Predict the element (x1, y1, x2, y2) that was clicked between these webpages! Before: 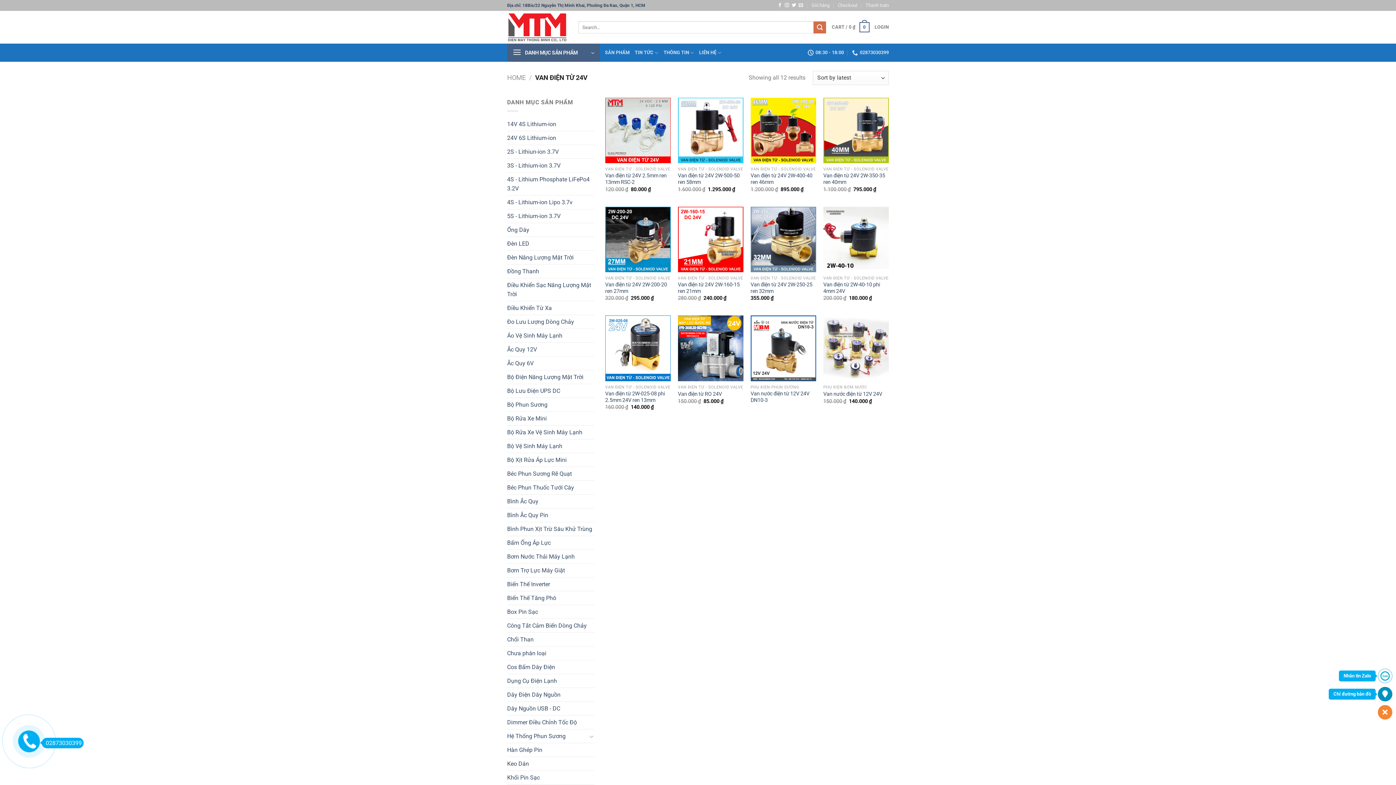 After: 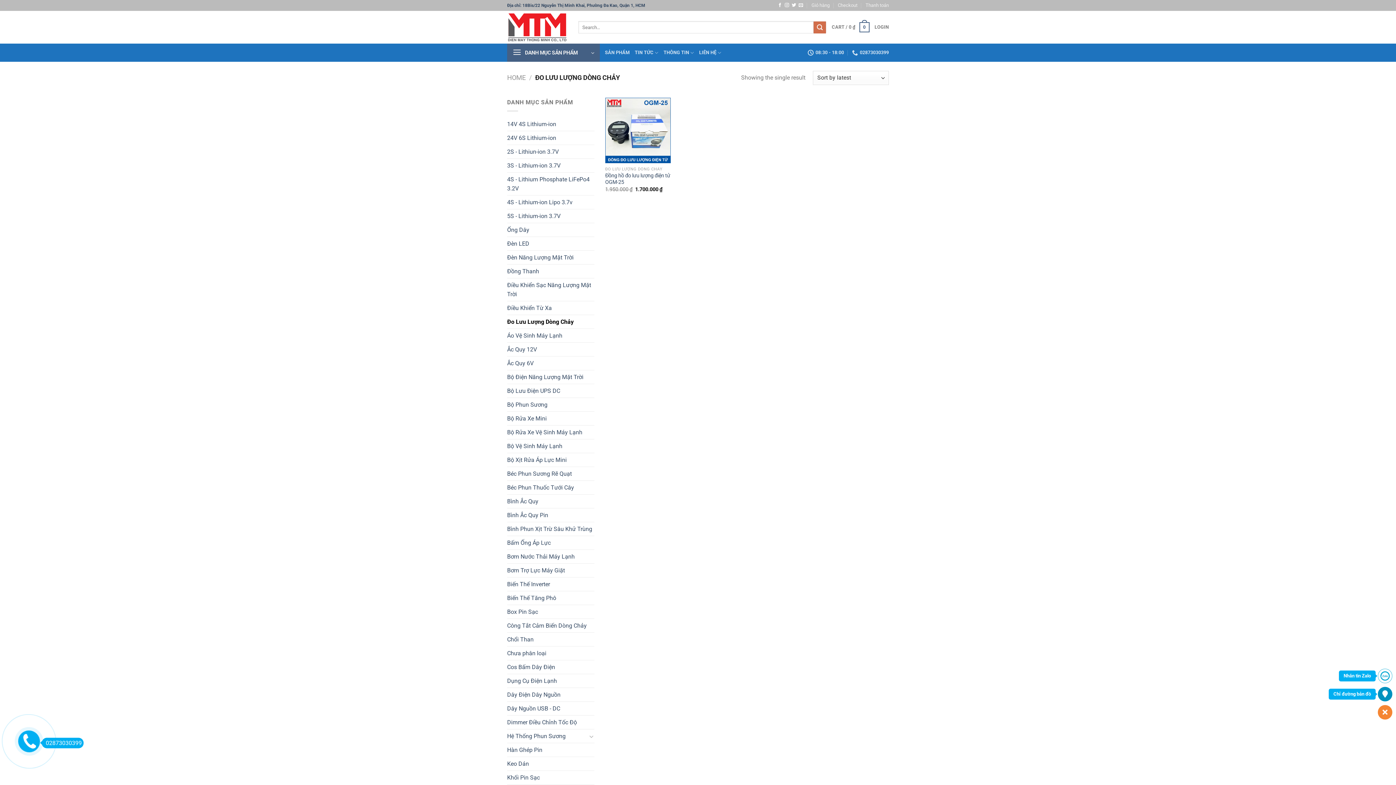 Action: bbox: (507, 315, 594, 328) label: Đo Lưu Lượng Dòng Chảy